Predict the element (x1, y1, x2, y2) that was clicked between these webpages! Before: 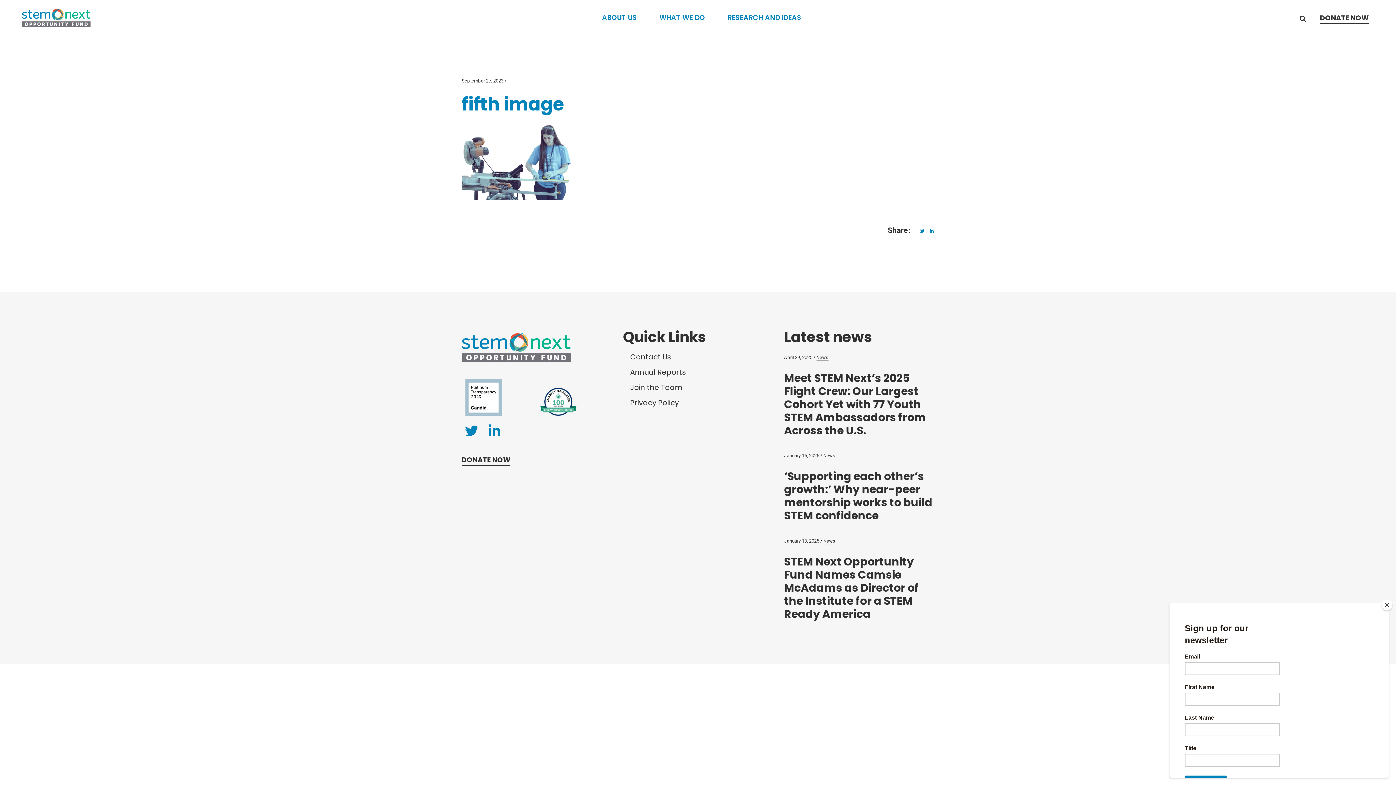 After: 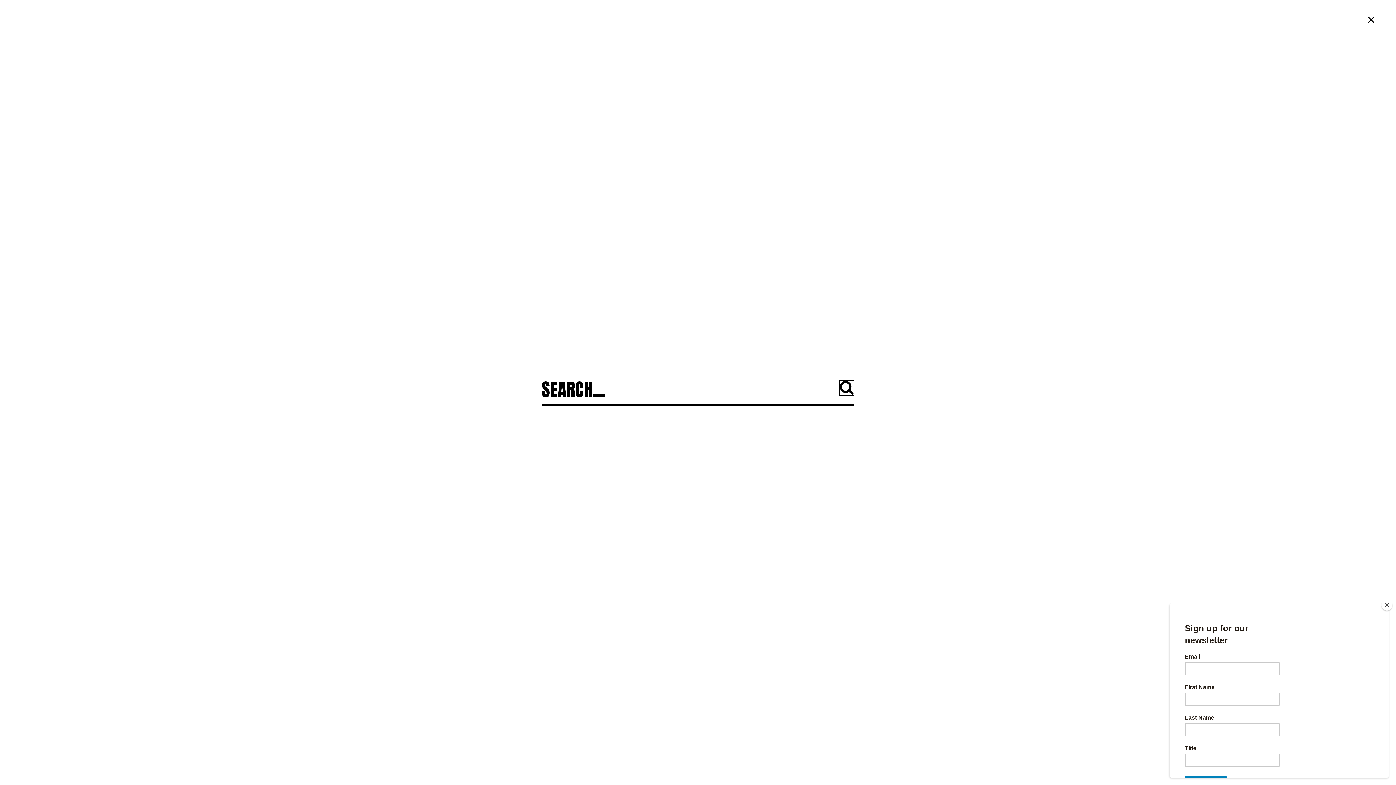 Action: bbox: (1300, 15, 1306, 21)